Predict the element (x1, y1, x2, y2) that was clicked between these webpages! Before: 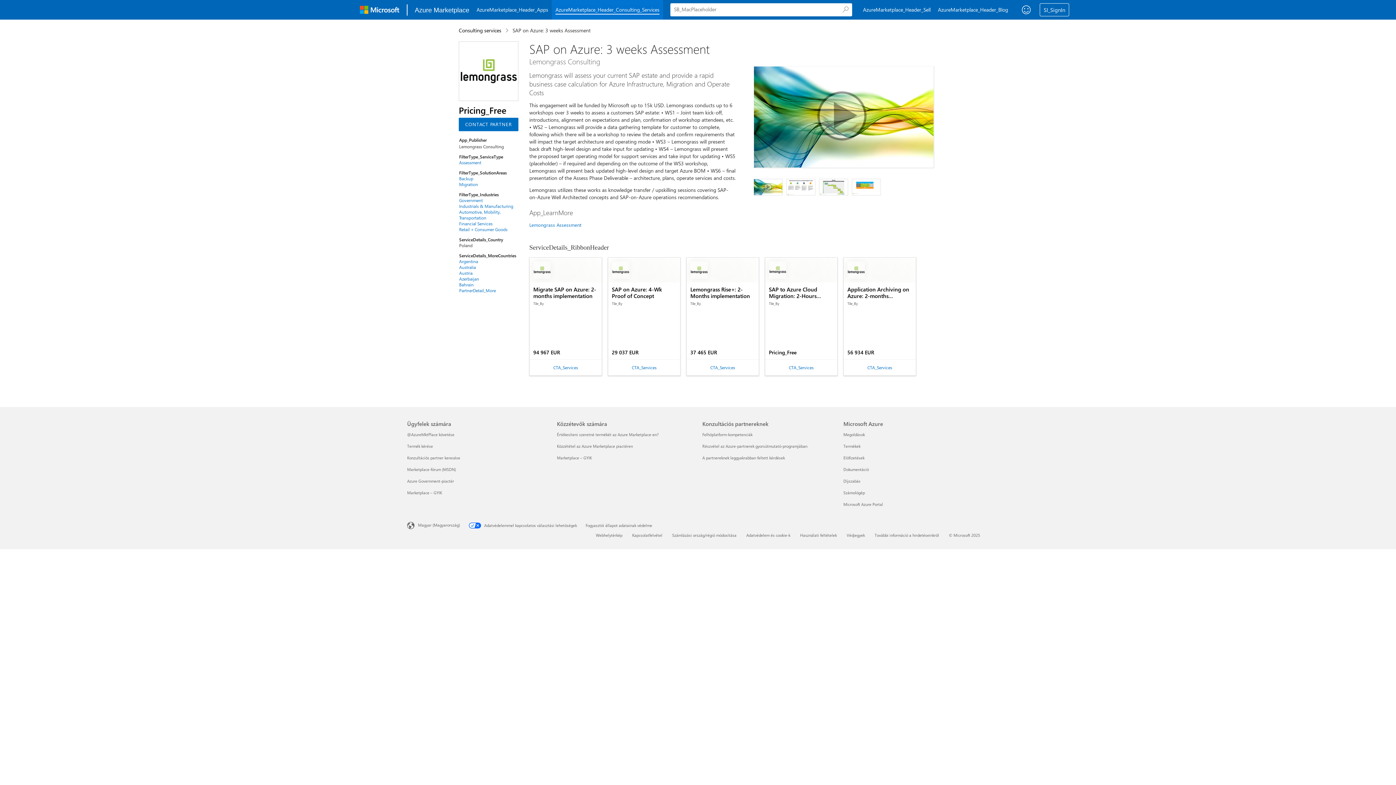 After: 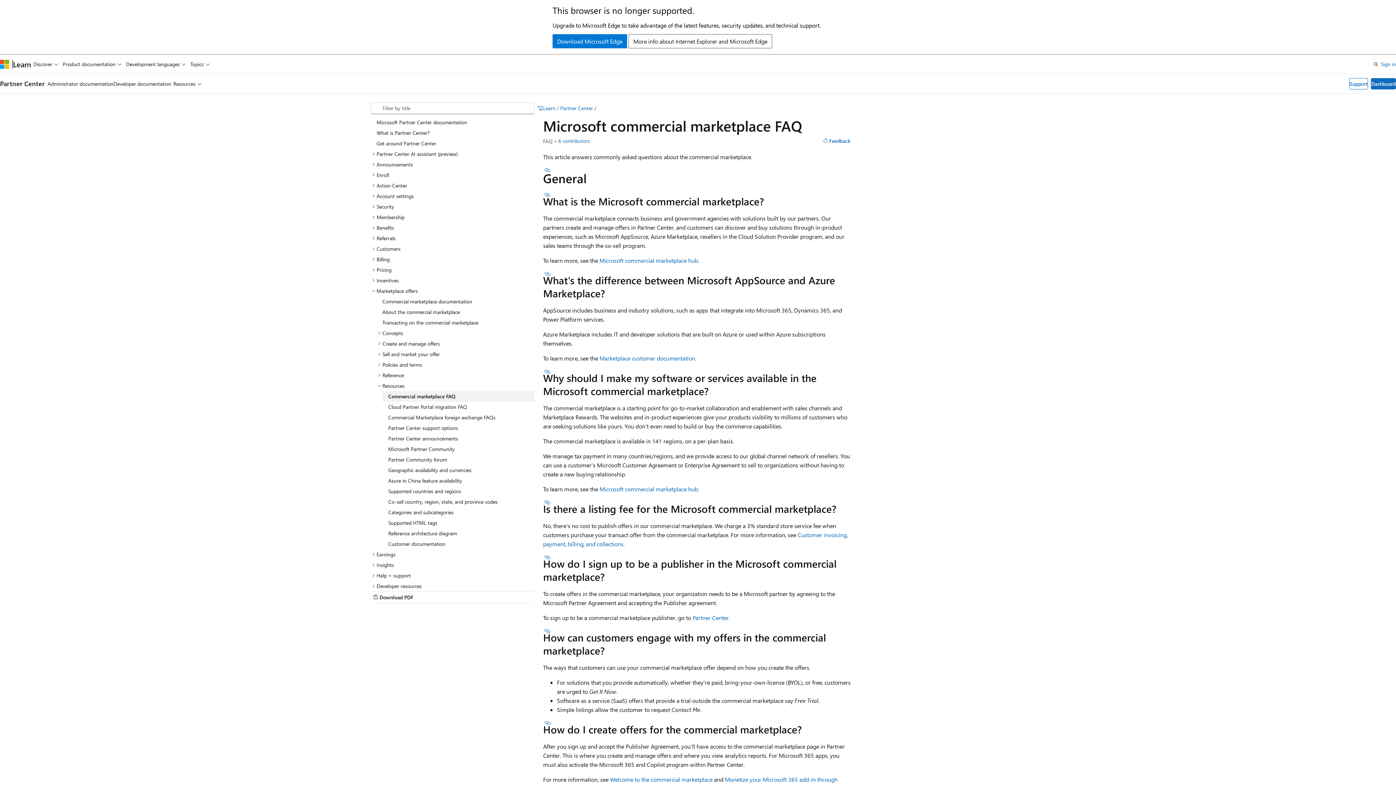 Action: bbox: (557, 455, 592, 460) label: Marketplace – GYIK Közzétevők számára